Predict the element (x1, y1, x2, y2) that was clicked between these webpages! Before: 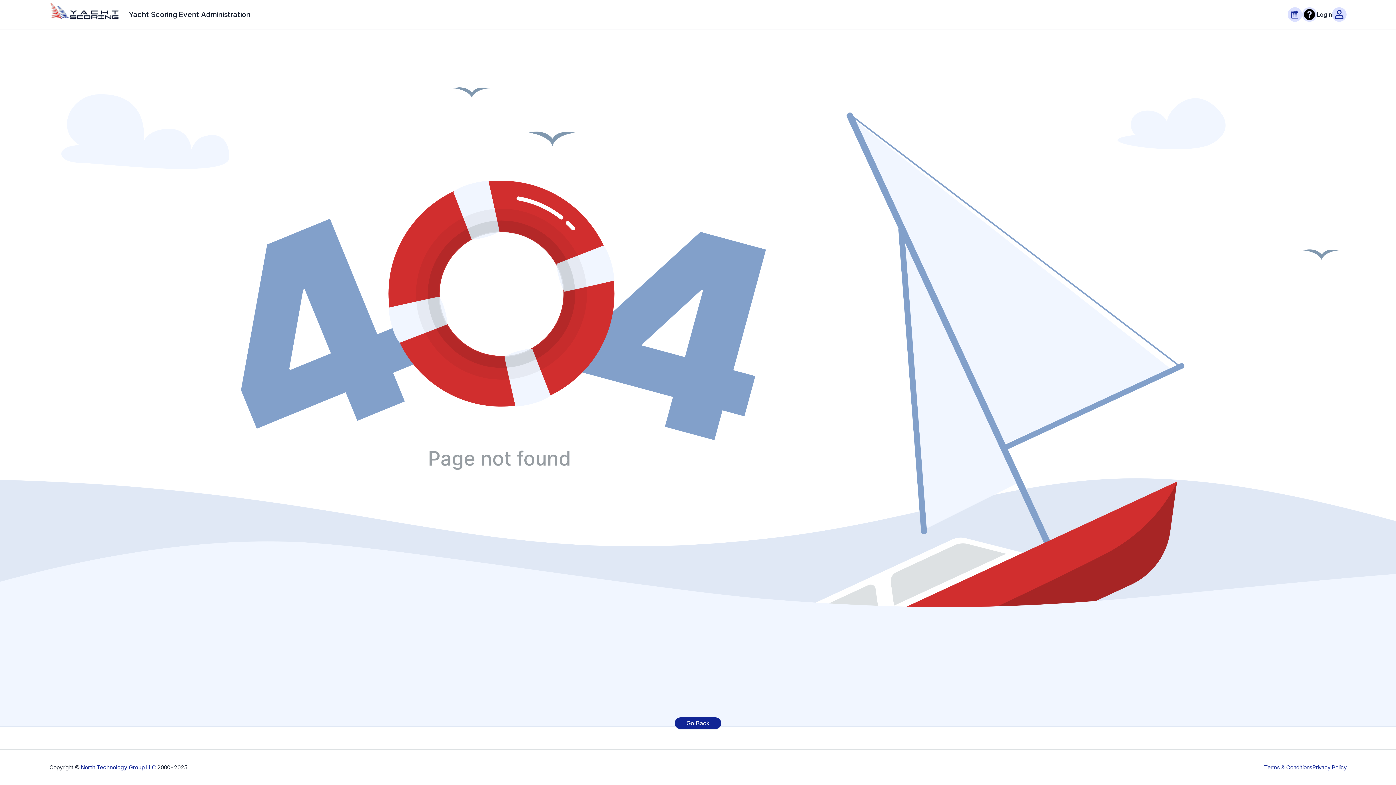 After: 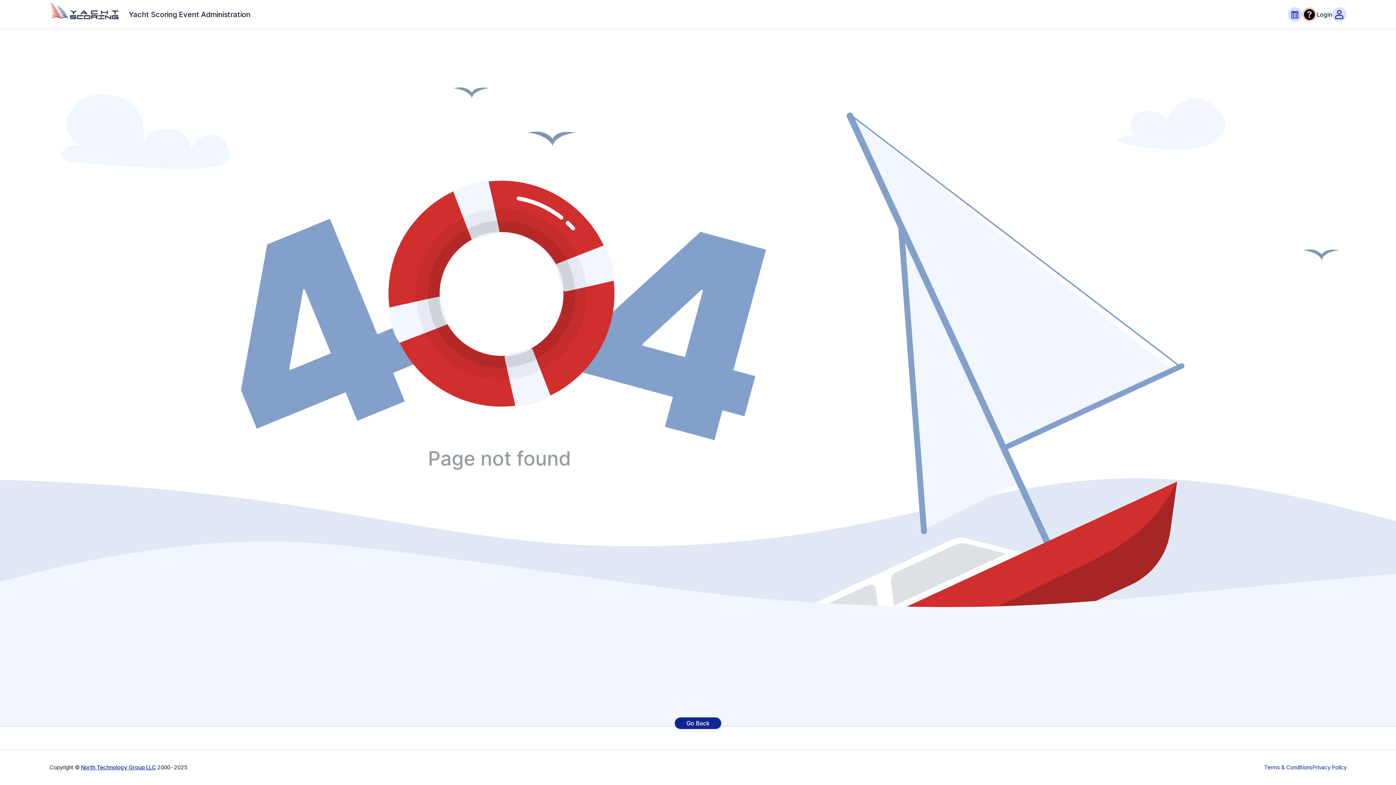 Action: bbox: (1302, 7, 1317, 21)